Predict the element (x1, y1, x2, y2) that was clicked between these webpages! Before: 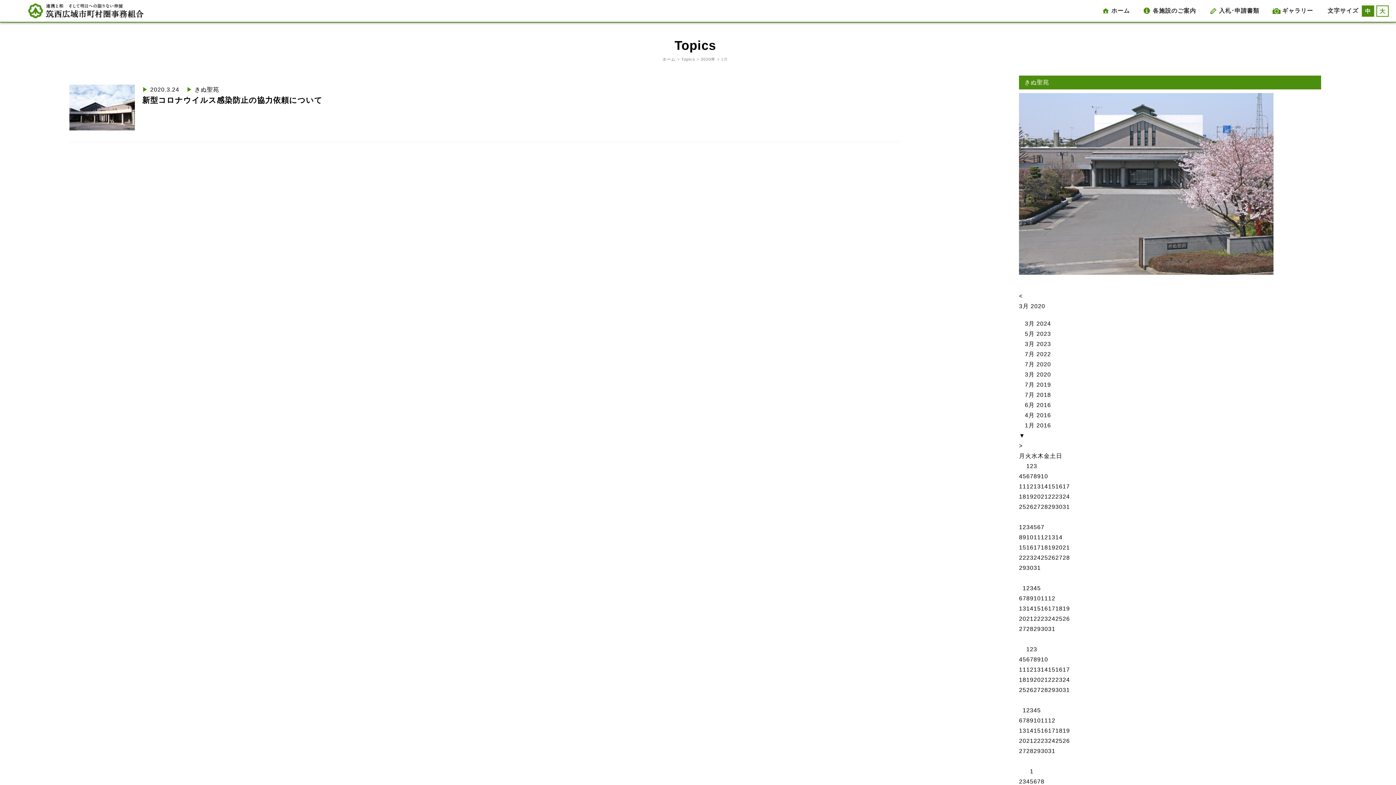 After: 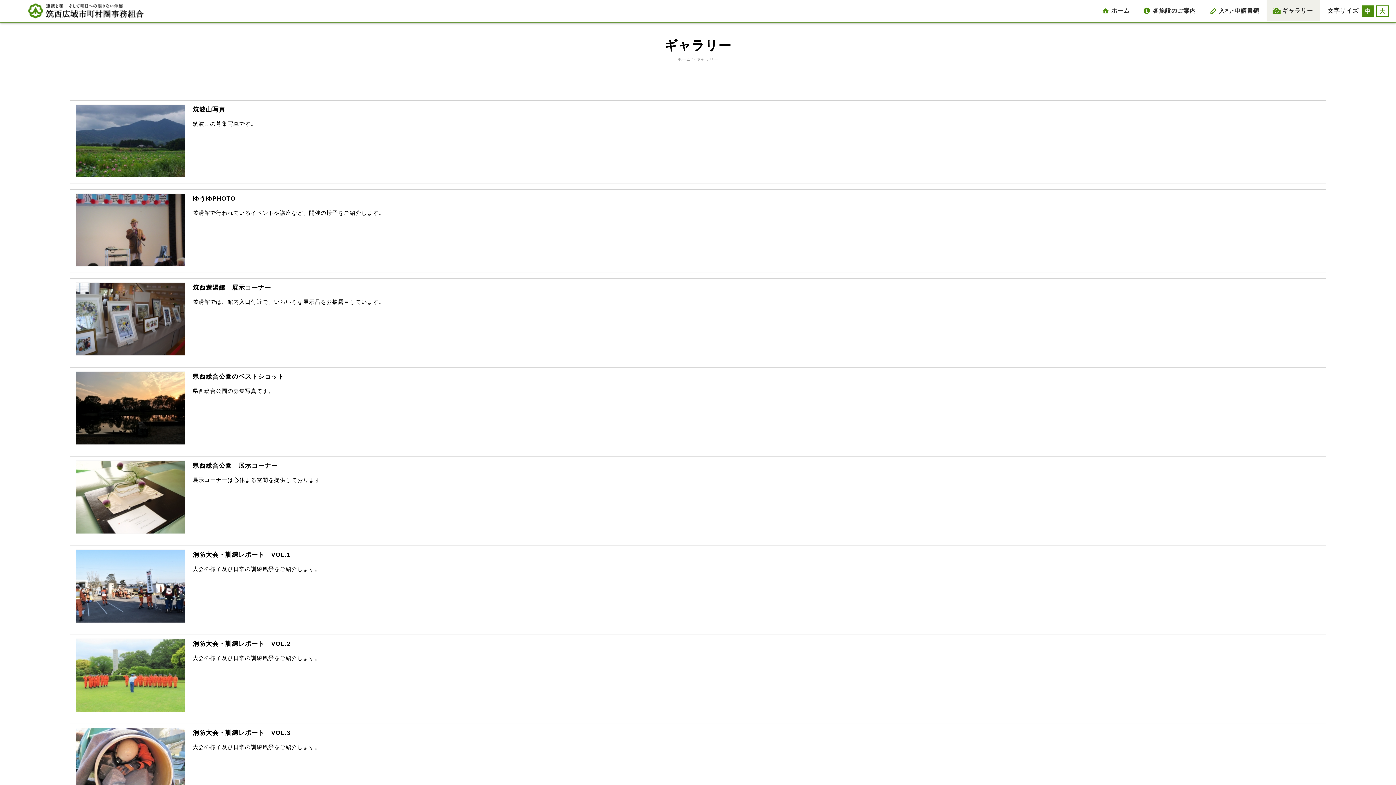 Action: label: ギャラリー bbox: (1266, 0, 1320, 21)